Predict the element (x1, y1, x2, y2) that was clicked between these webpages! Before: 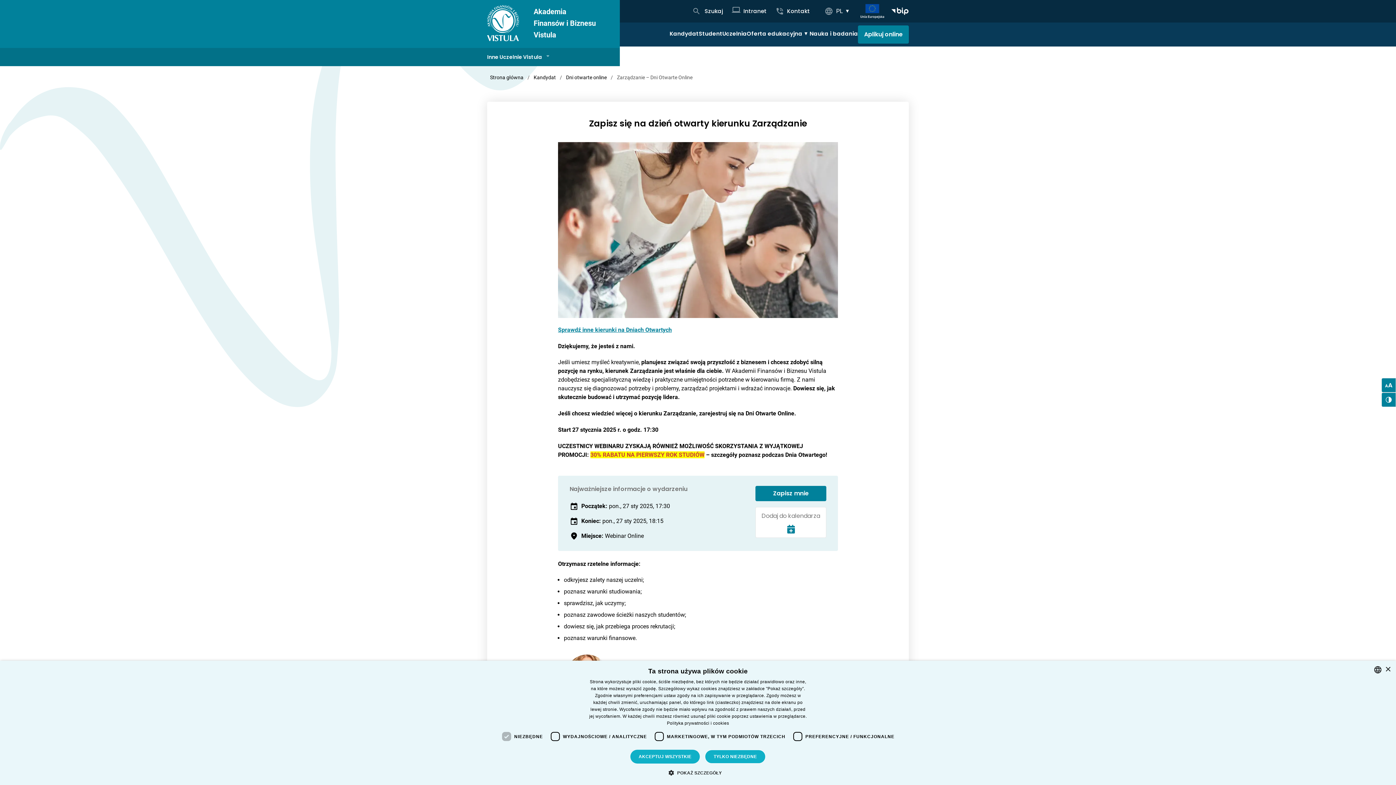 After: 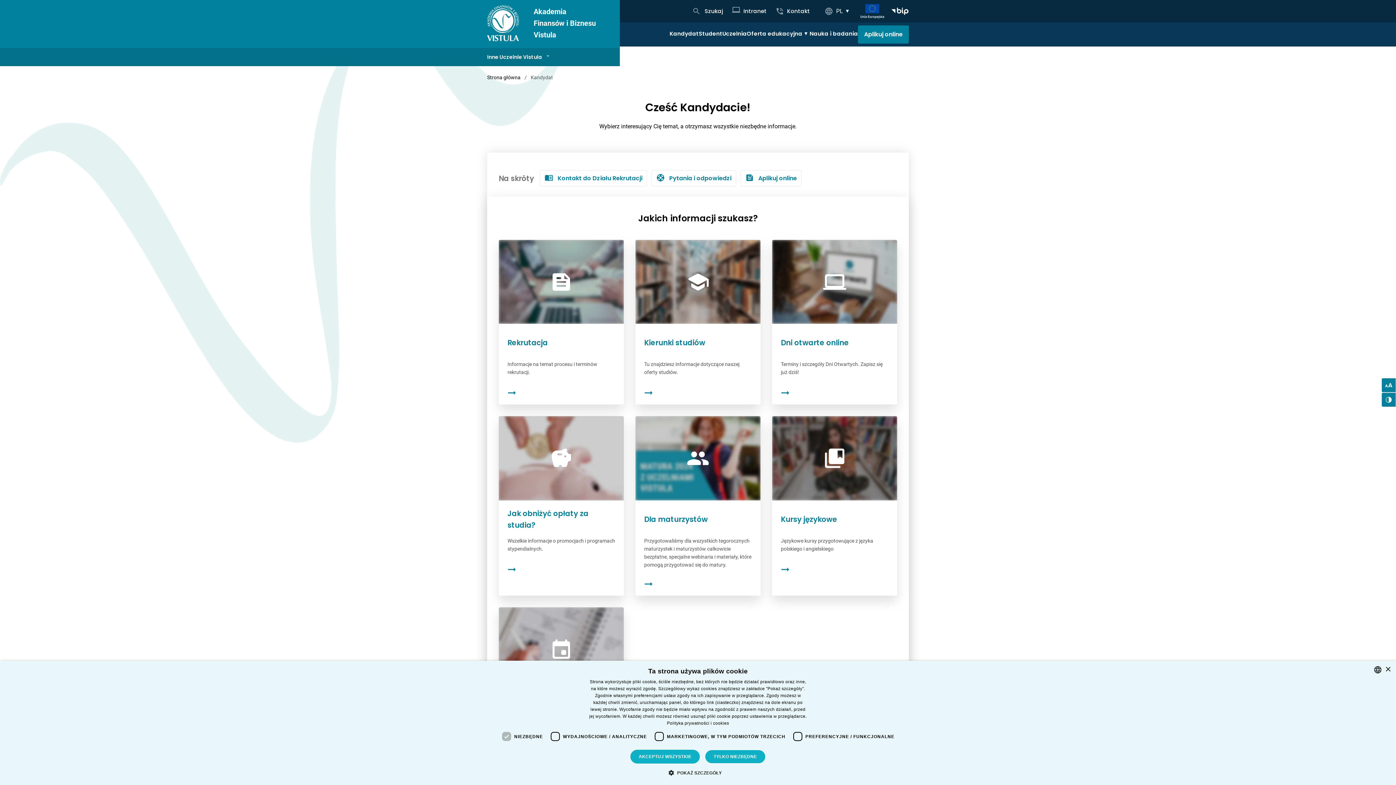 Action: label: Kandydat bbox: (669, 22, 698, 45)